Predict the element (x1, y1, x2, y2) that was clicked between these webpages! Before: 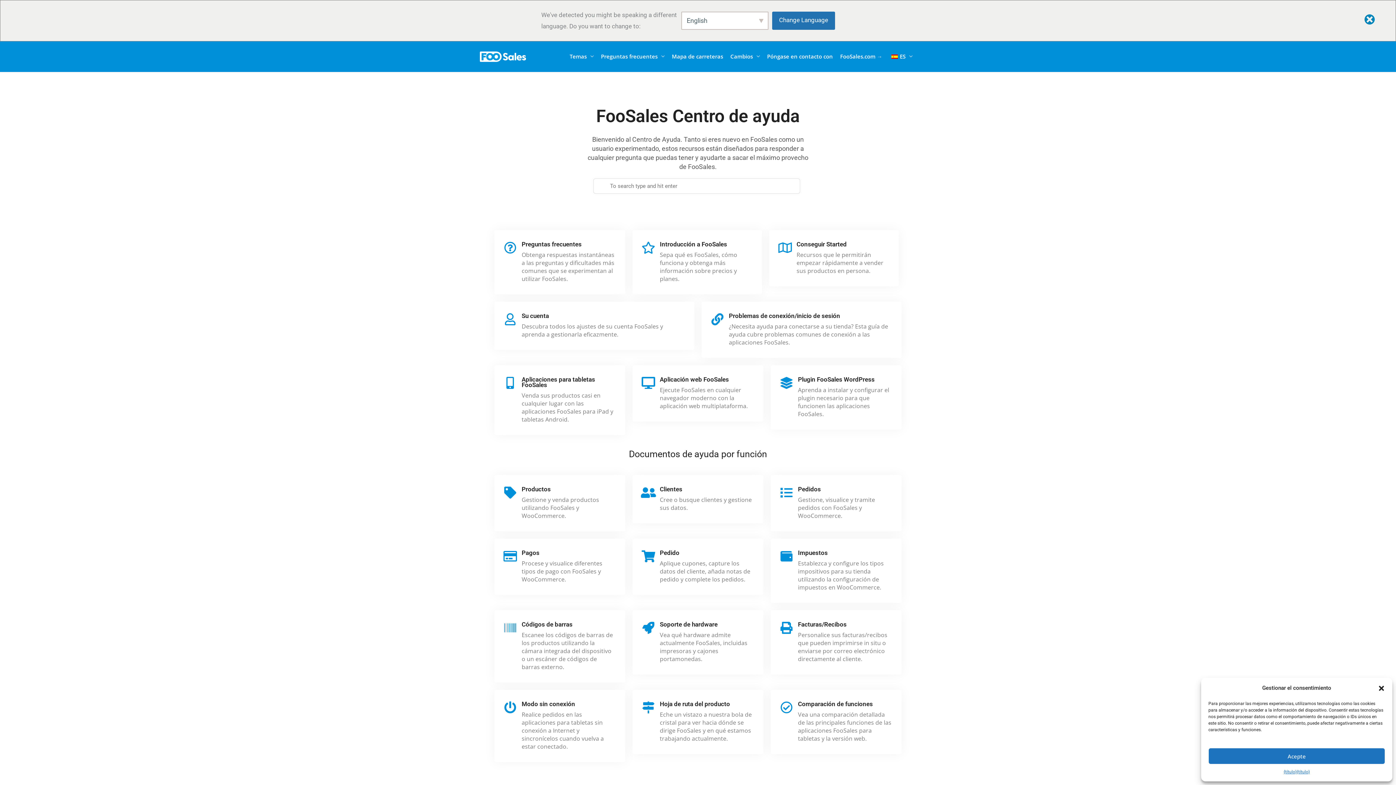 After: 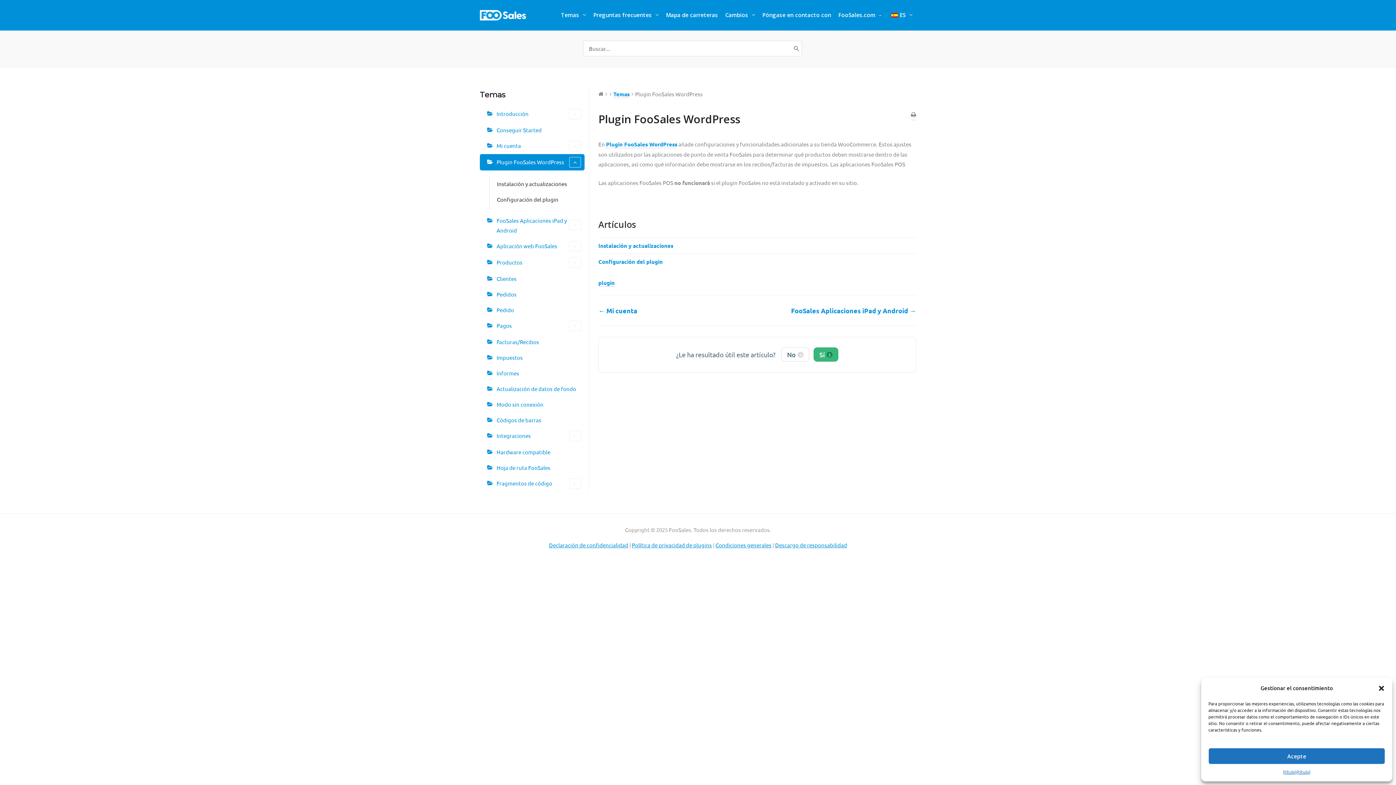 Action: label: Plugin FooSales WordPress bbox: (780, 377, 792, 389)